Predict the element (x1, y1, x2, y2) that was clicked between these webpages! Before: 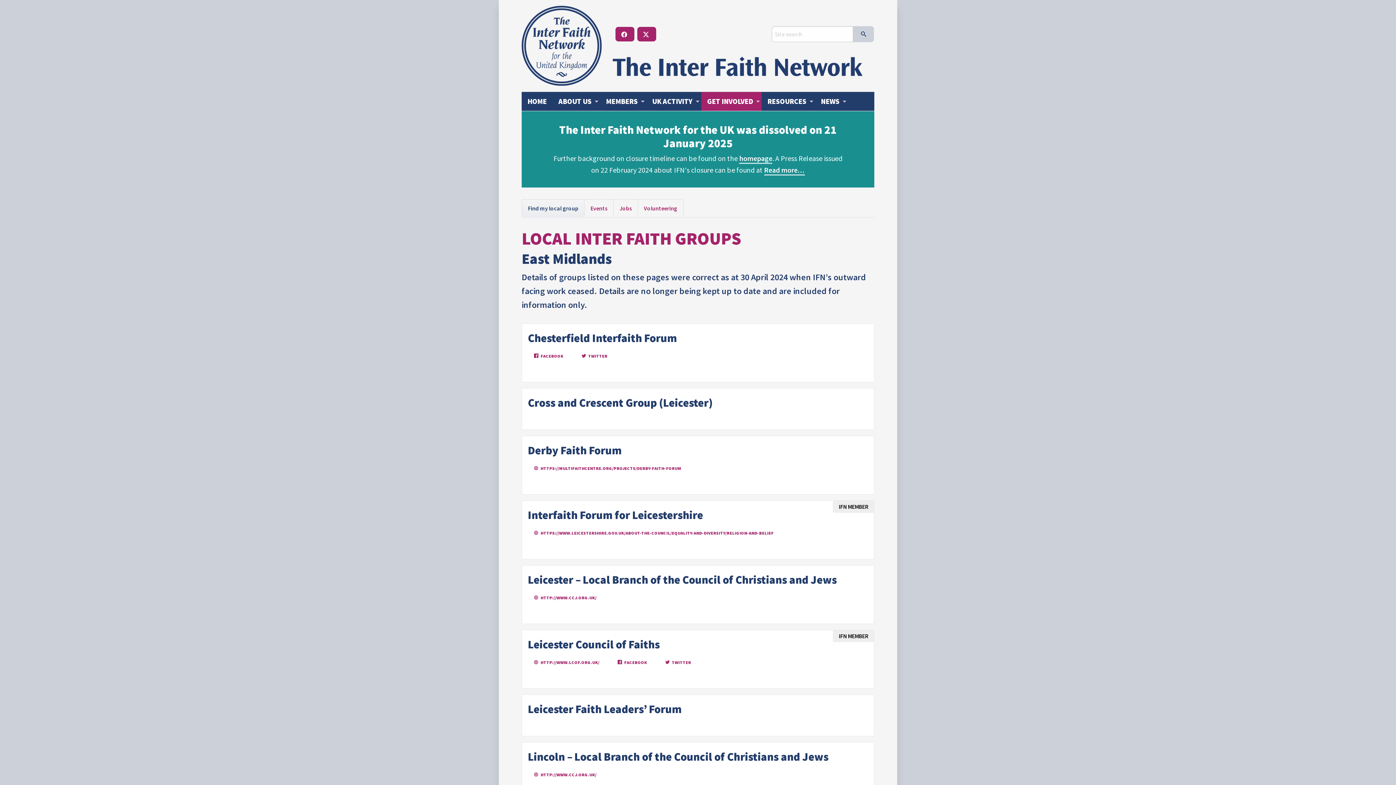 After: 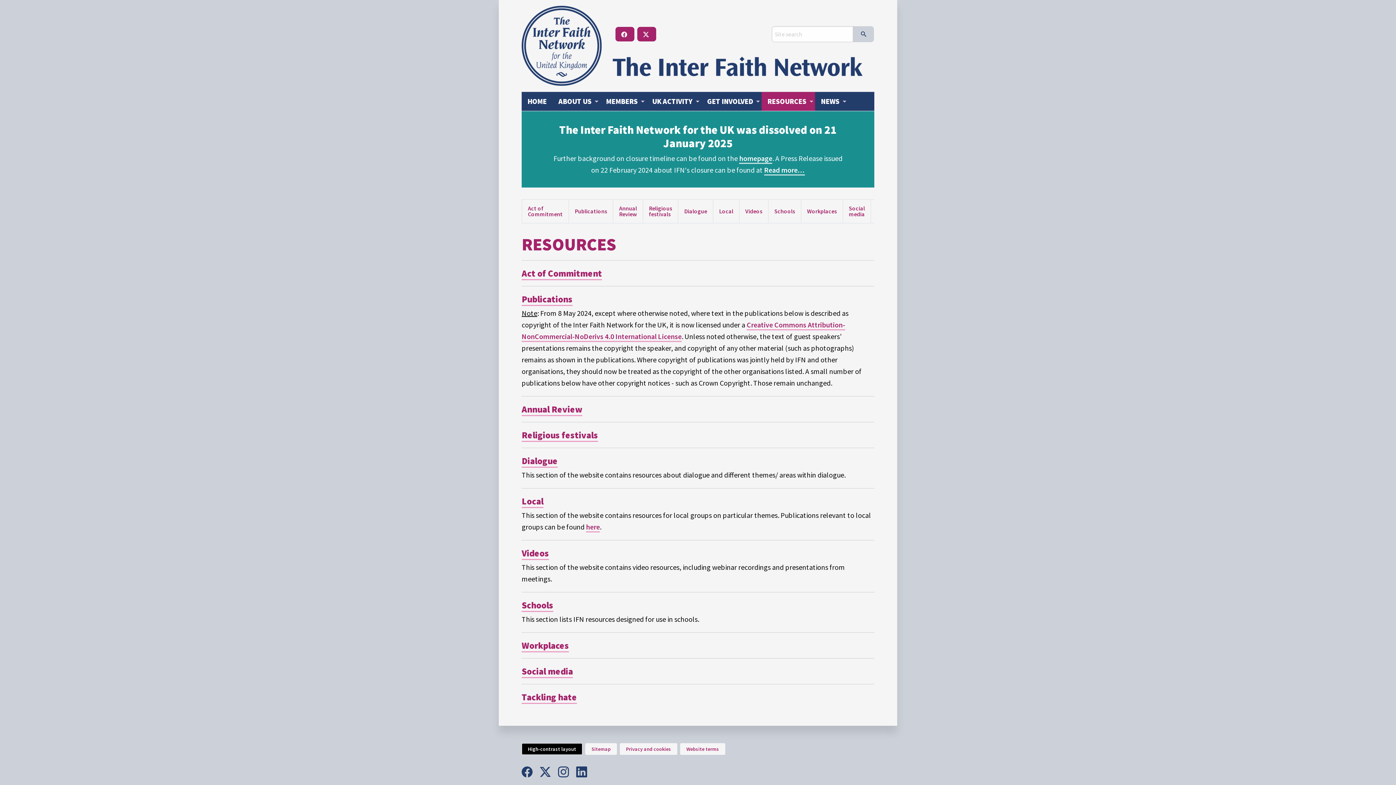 Action: bbox: (761, 92, 815, 110) label: RESOURCES